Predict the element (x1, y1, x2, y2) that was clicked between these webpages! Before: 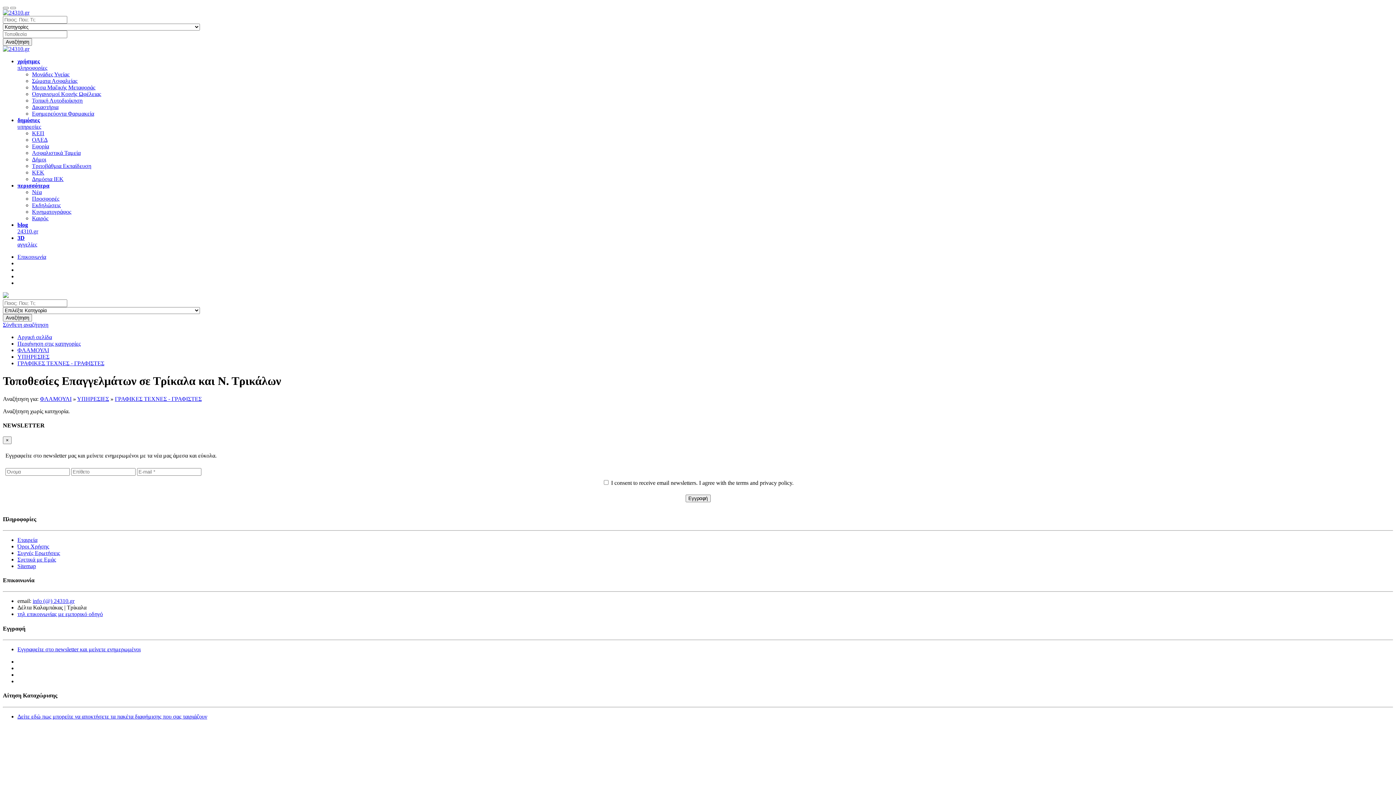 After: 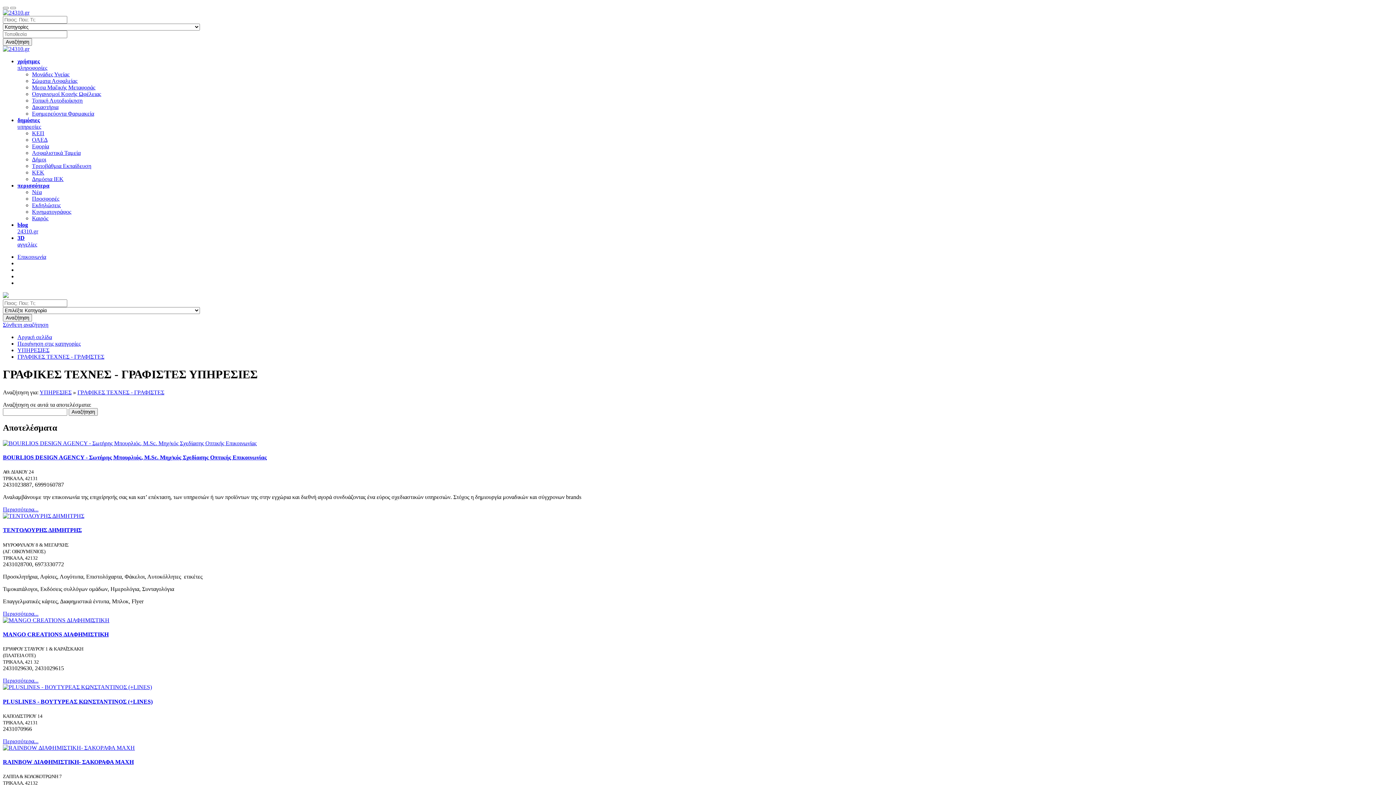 Action: label: ΓΡΑΦΙΚΕΣ ΤΕΧΝΕΣ - ΓΡΑΦΙΣΤΕΣ bbox: (114, 395, 201, 402)